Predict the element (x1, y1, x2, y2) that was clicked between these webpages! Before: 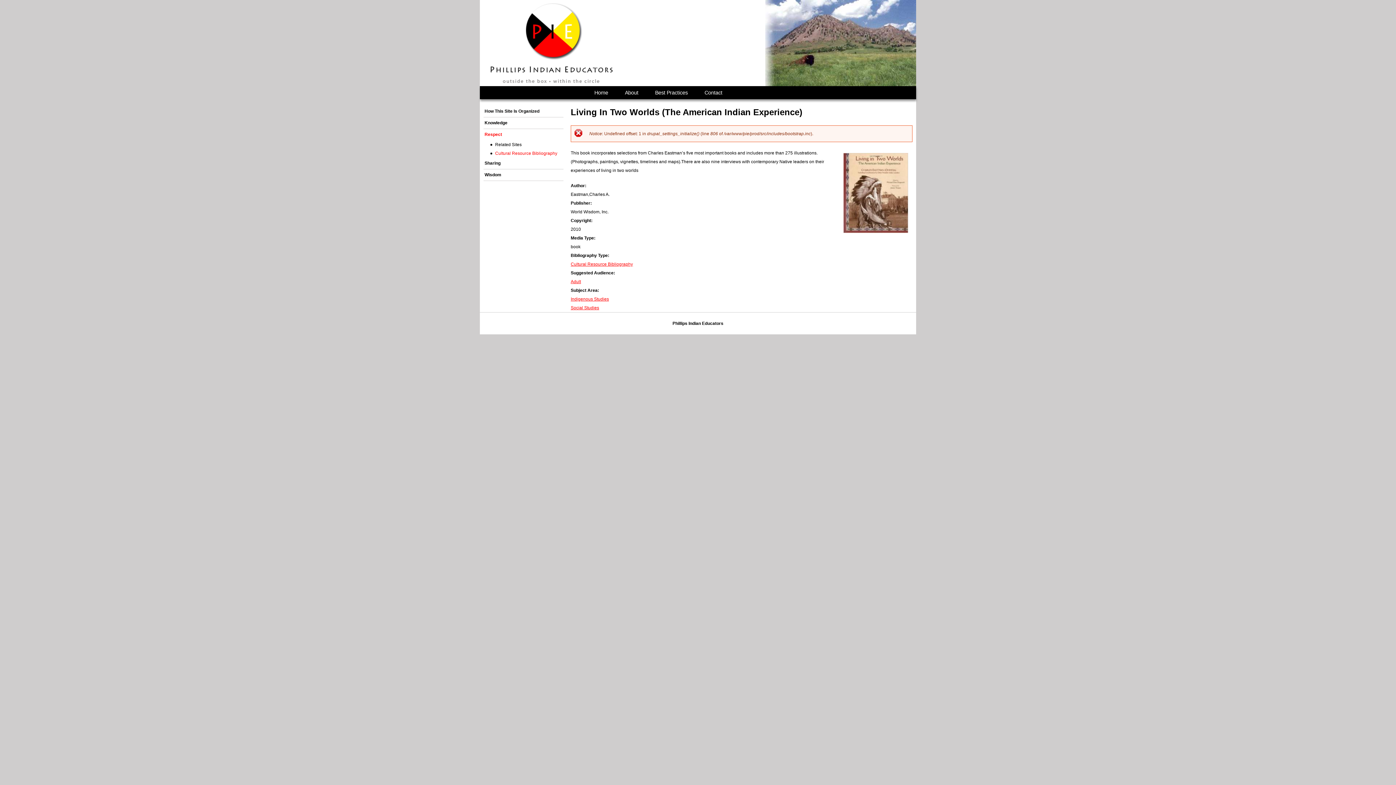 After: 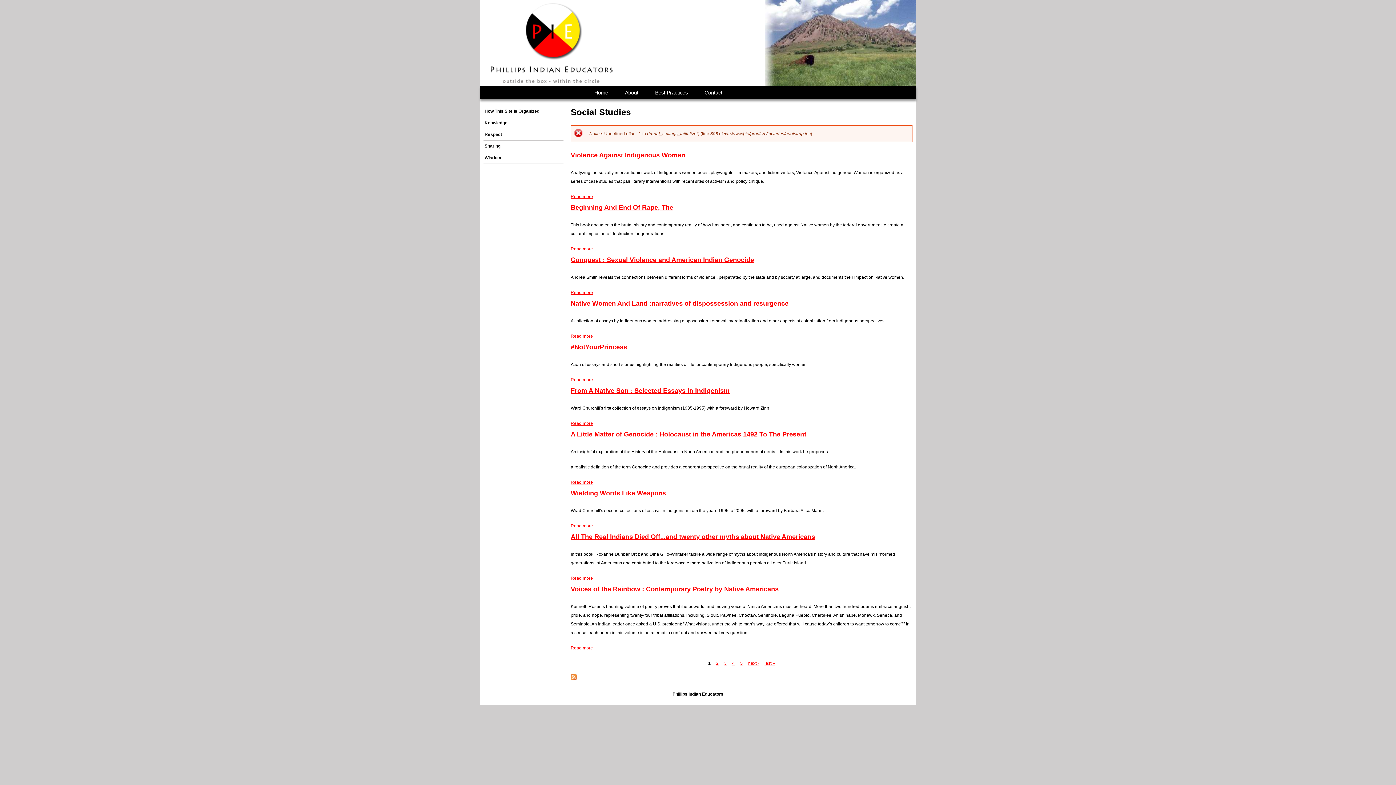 Action: bbox: (570, 305, 599, 310) label: Social Studies